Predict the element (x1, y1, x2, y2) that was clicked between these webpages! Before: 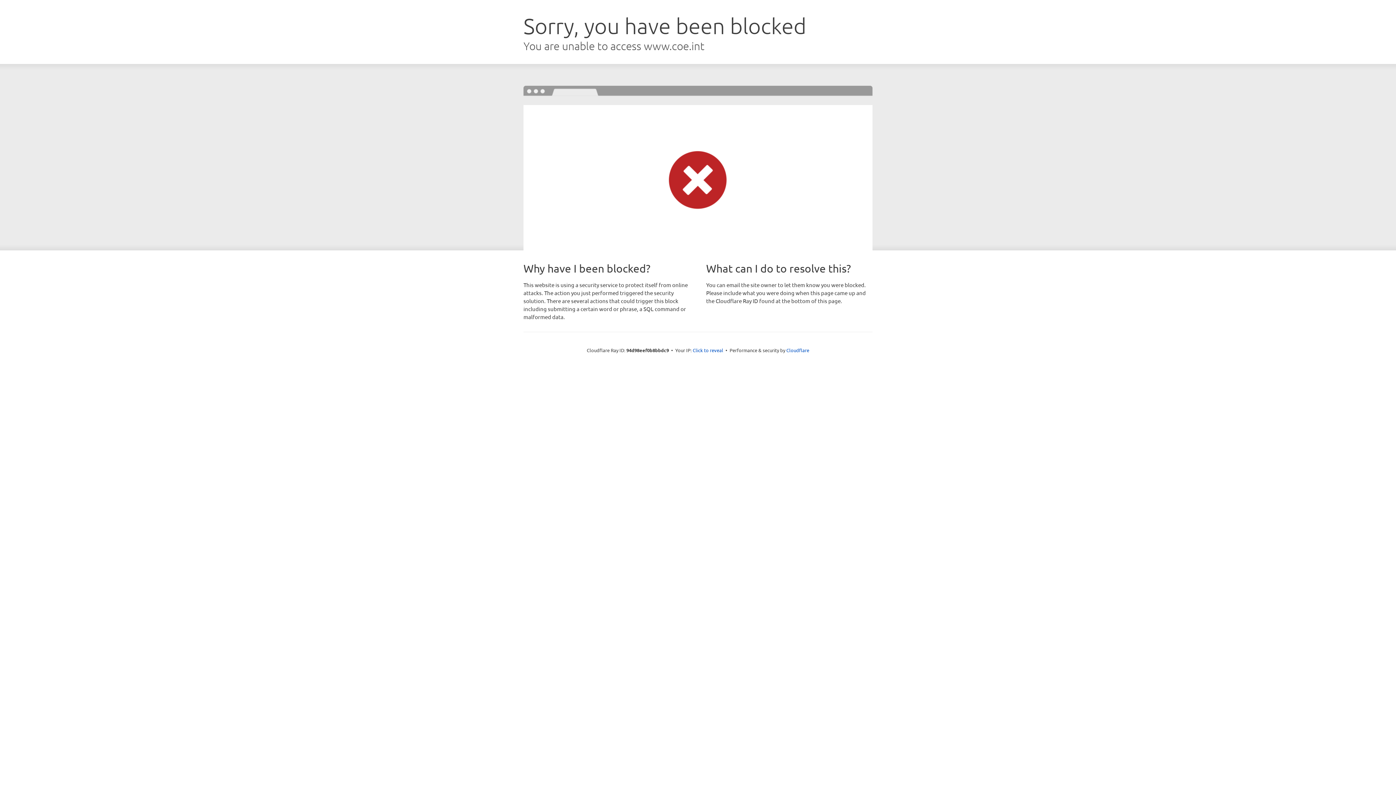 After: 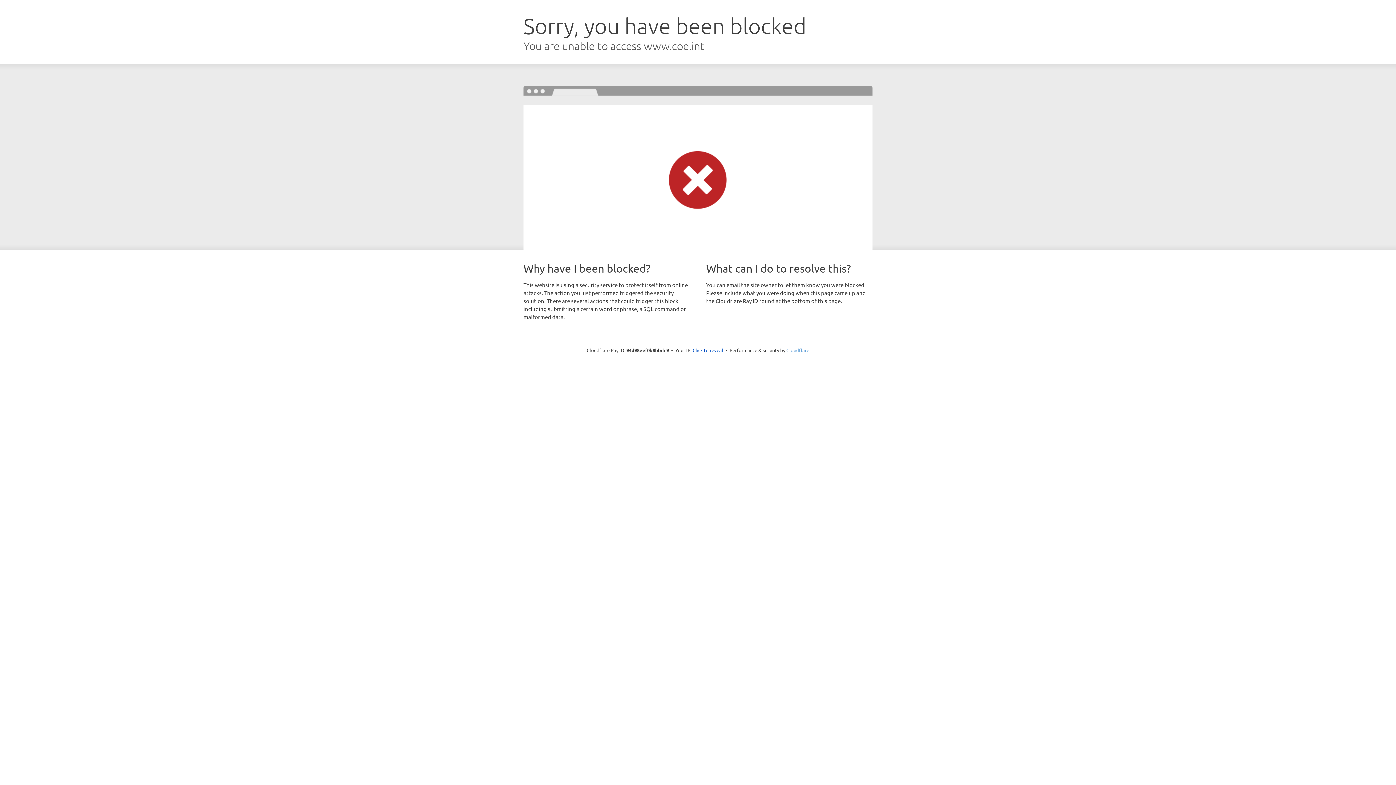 Action: label: Cloudflare bbox: (786, 347, 809, 353)